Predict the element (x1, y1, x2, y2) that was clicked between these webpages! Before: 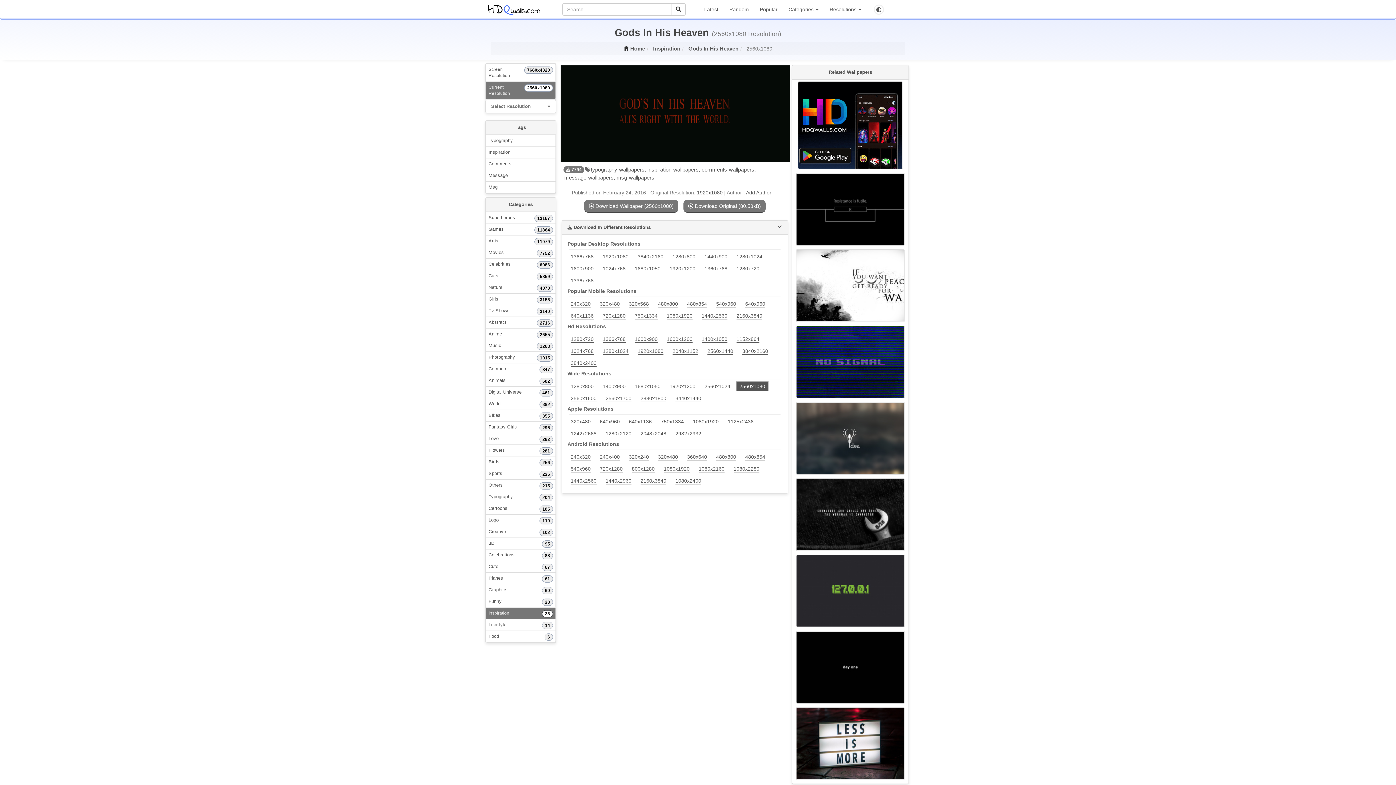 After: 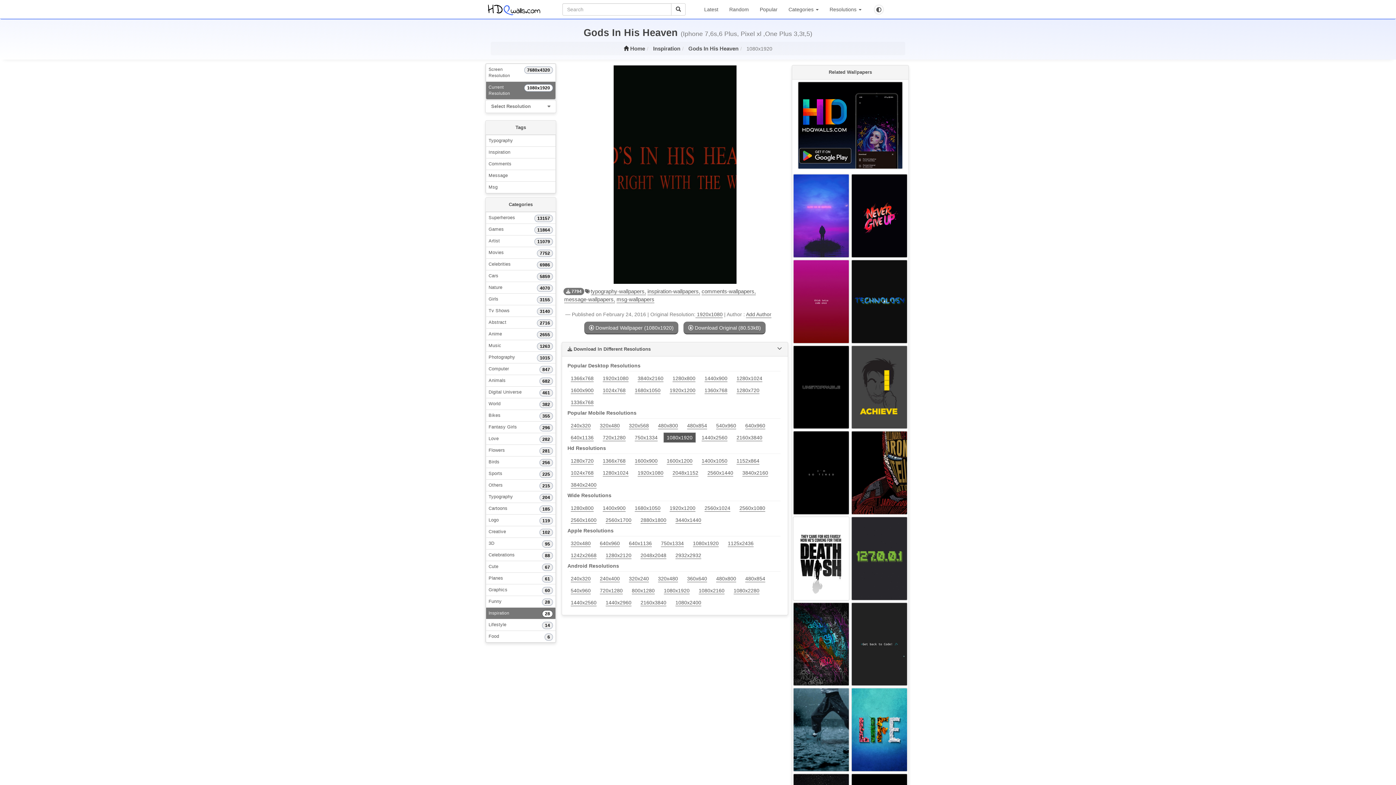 Action: label: 1080x1920 bbox: (689, 416, 722, 426)